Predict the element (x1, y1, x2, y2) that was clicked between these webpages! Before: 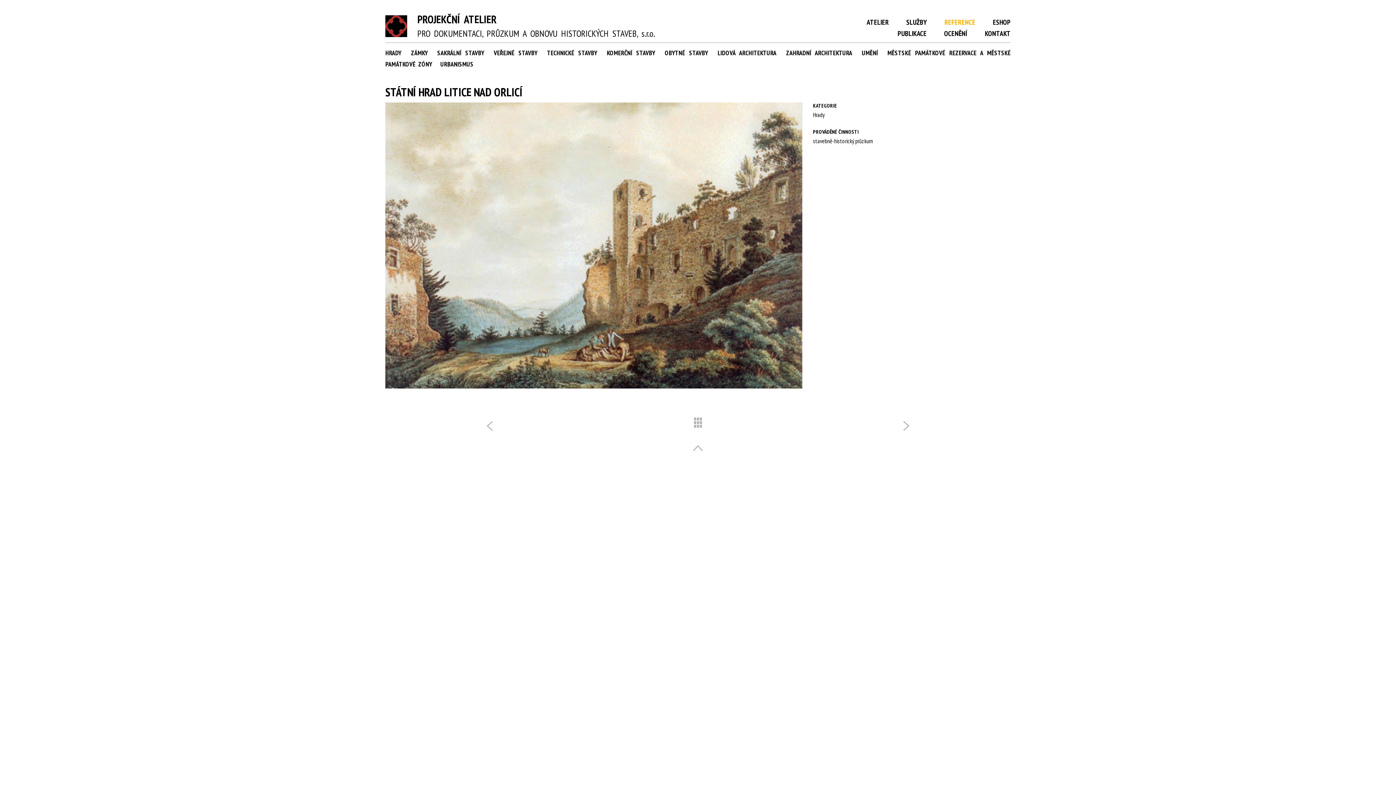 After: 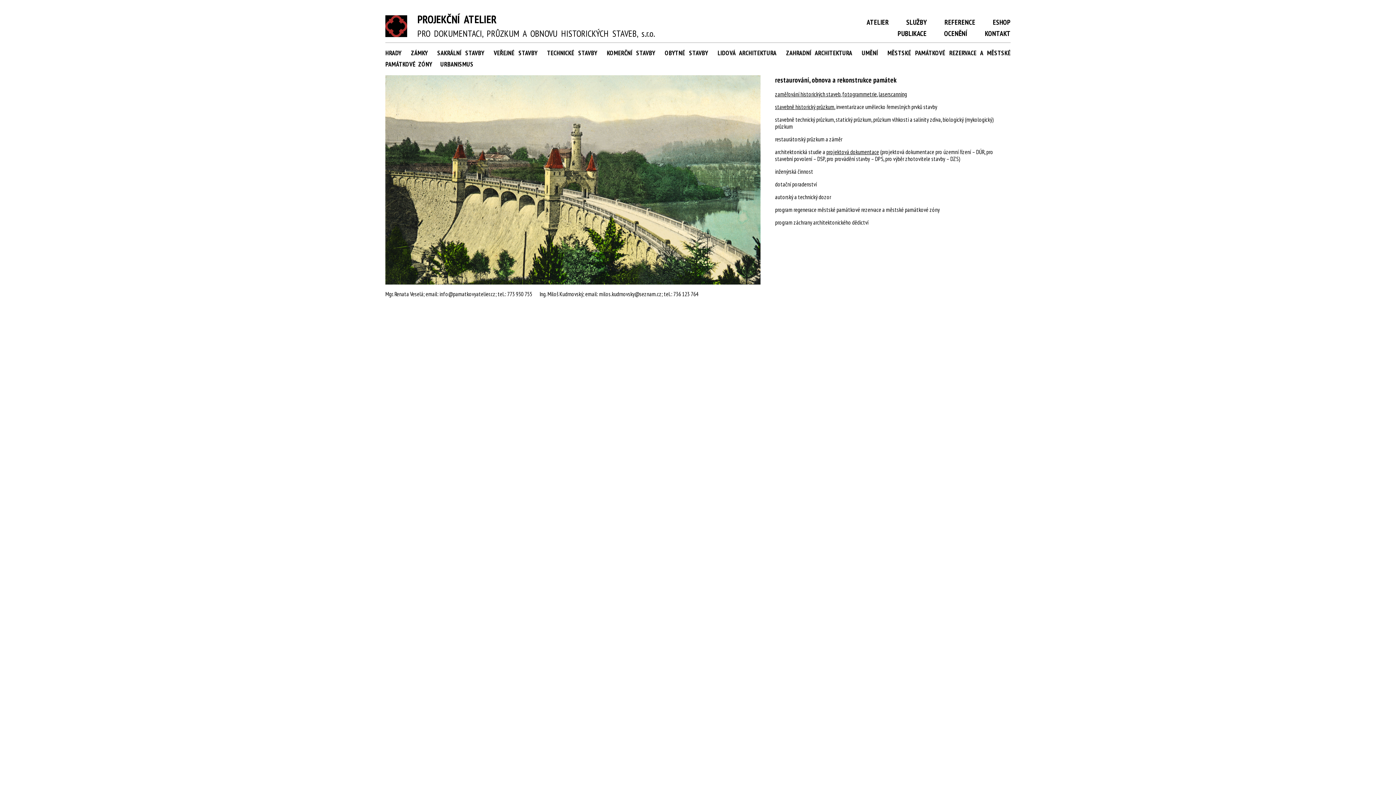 Action: label: 	
PROJEKČNÍ ATELIER
PRO DOKUMENTACI, PRŮZKUM A OBNOVU HISTORICKÝCH STAVEB, s.r.o. bbox: (385, 15, 792, 37)